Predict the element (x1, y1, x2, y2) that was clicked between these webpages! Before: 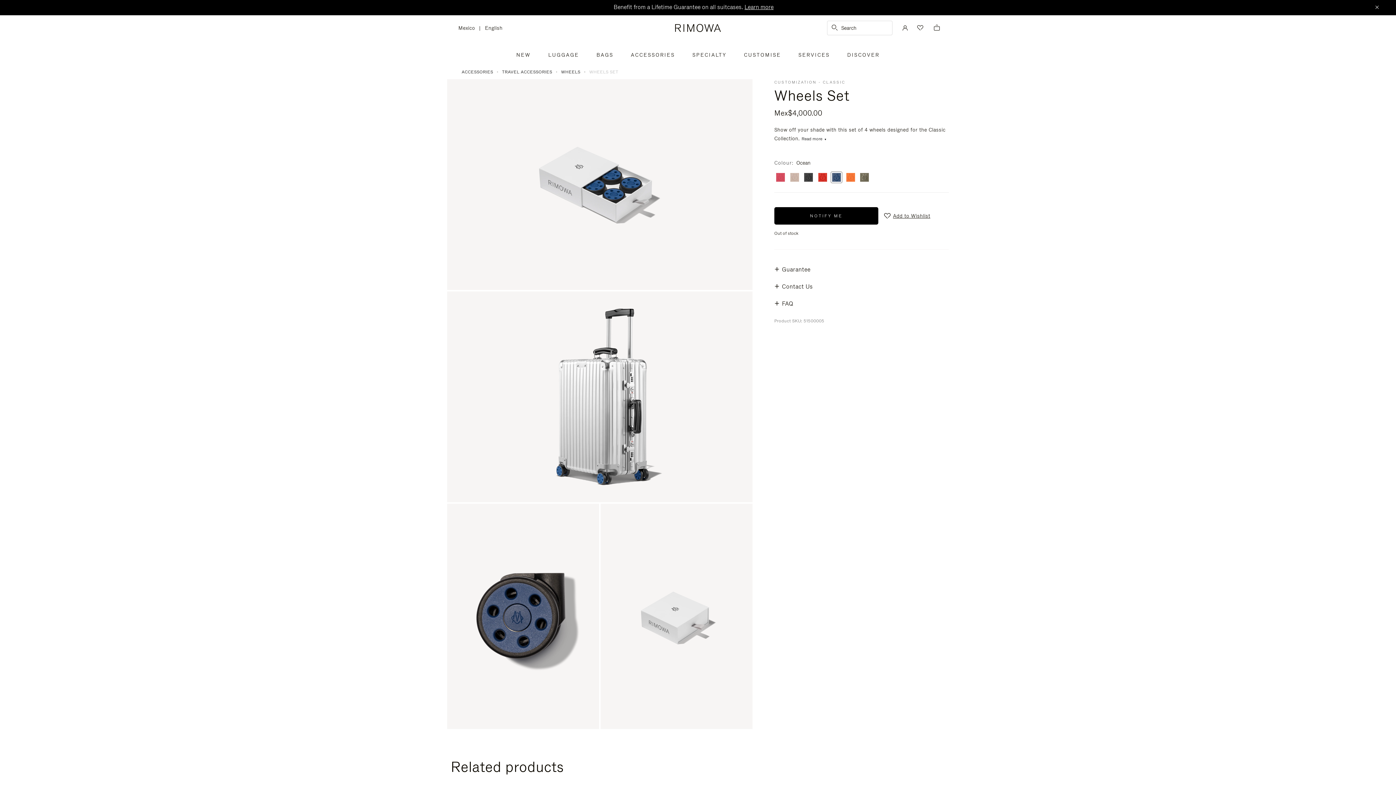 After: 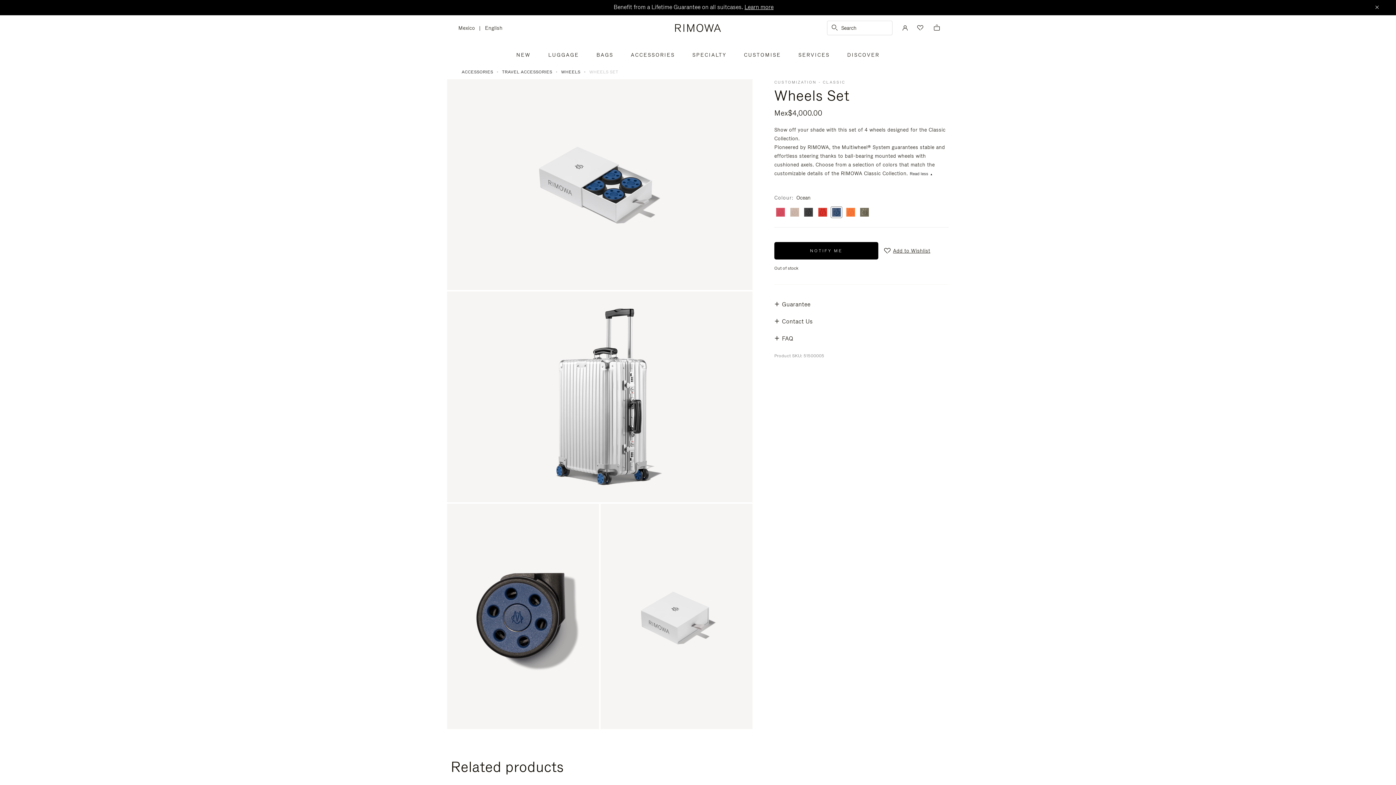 Action: label: Read more bbox: (801, 136, 827, 141)